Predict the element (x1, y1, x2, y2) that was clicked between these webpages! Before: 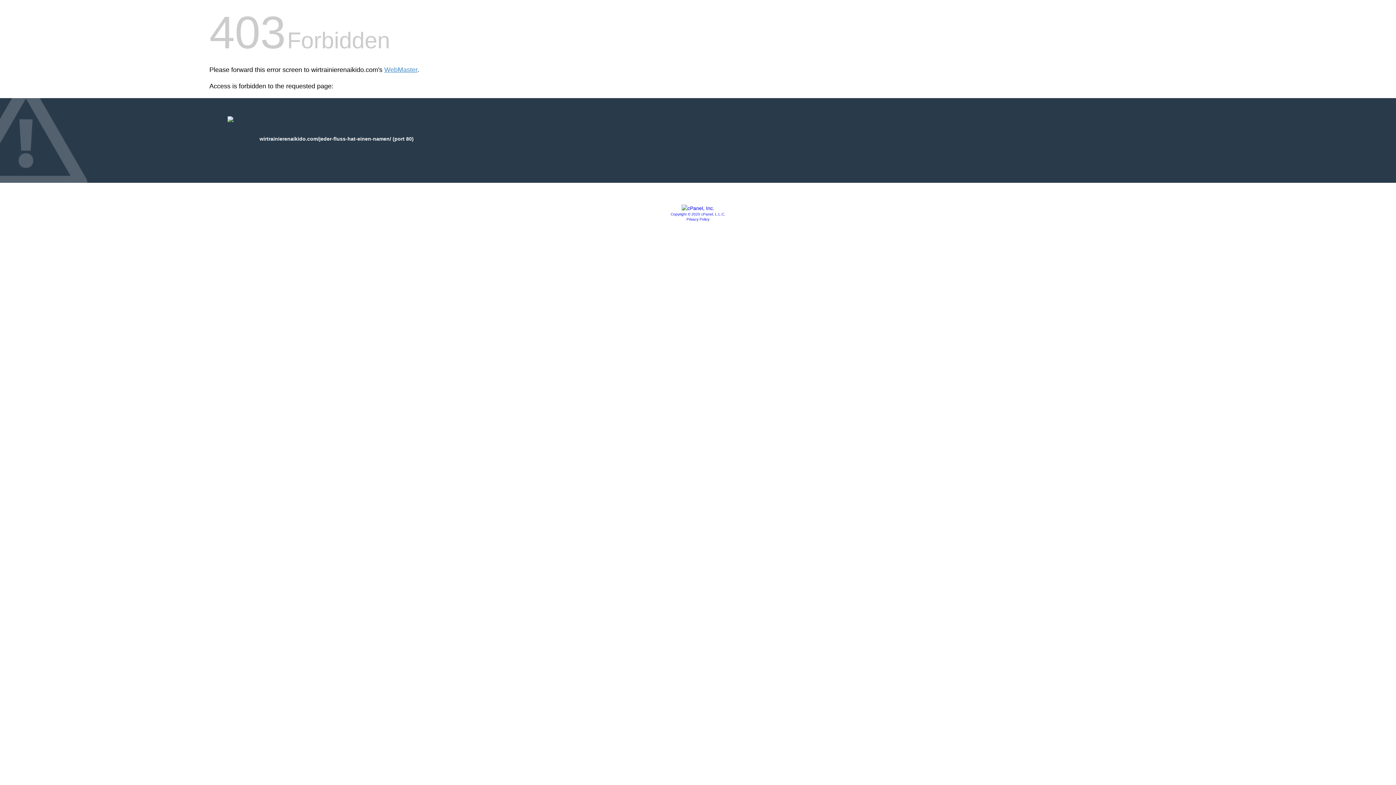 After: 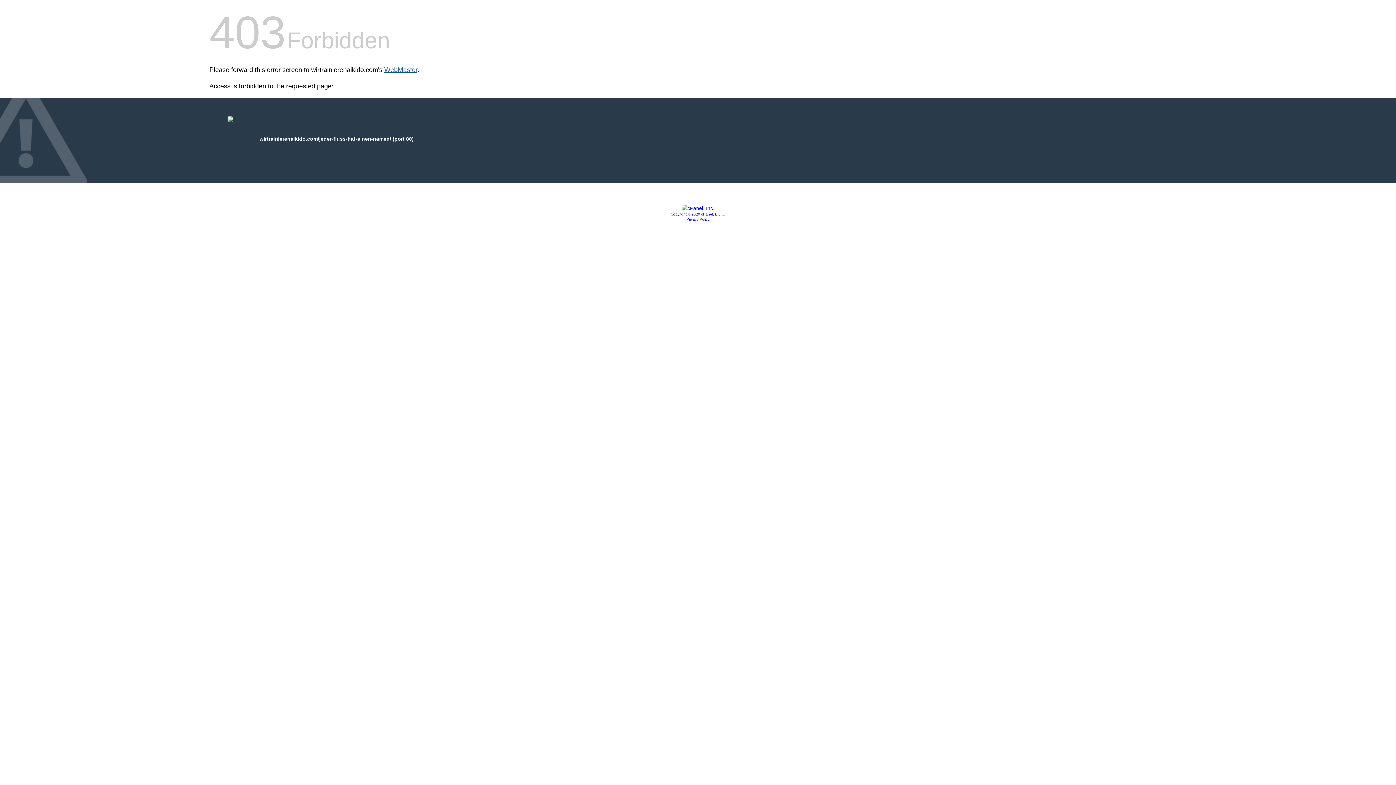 Action: bbox: (384, 66, 417, 73) label: WebMaster